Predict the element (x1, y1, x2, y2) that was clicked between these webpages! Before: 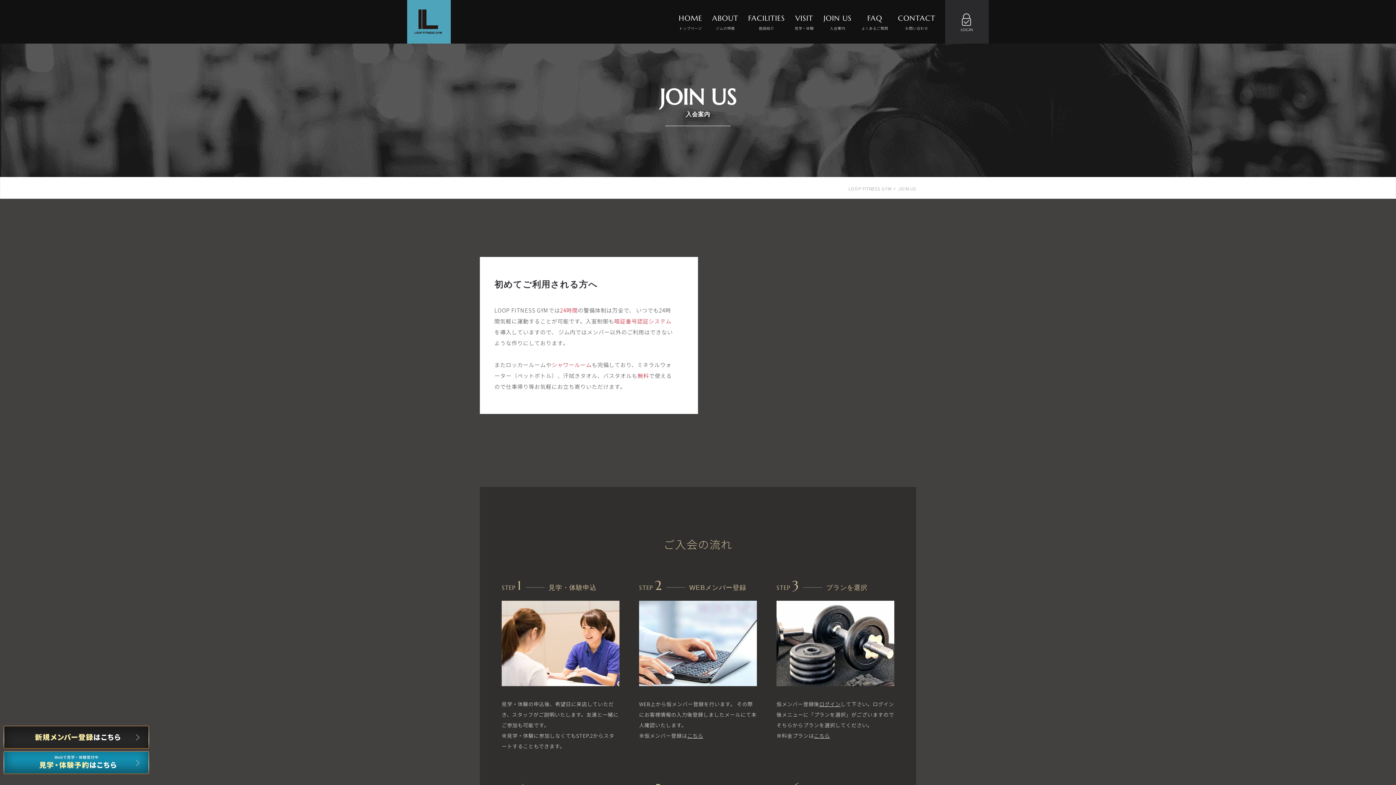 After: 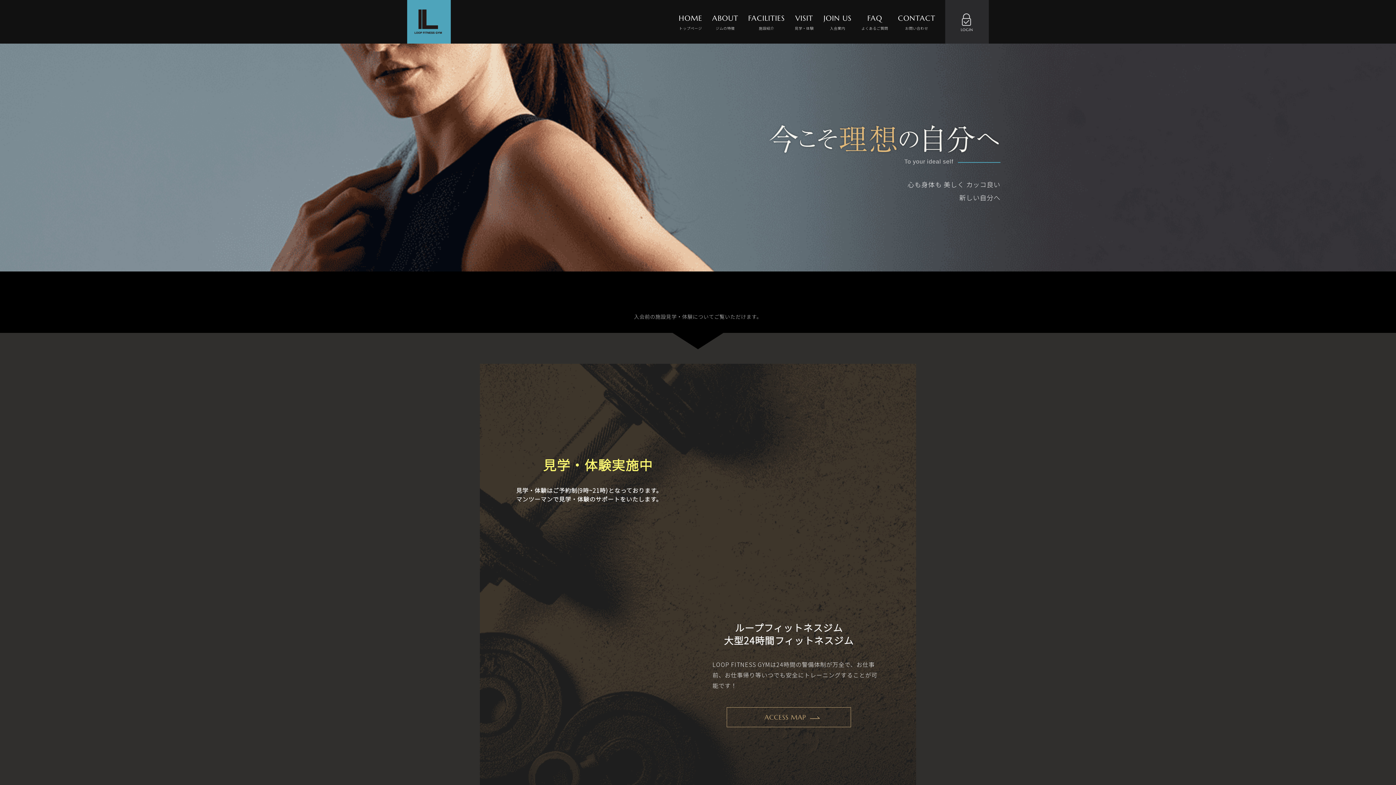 Action: bbox: (794, 12, 814, 31) label: VISIT
見学・体験